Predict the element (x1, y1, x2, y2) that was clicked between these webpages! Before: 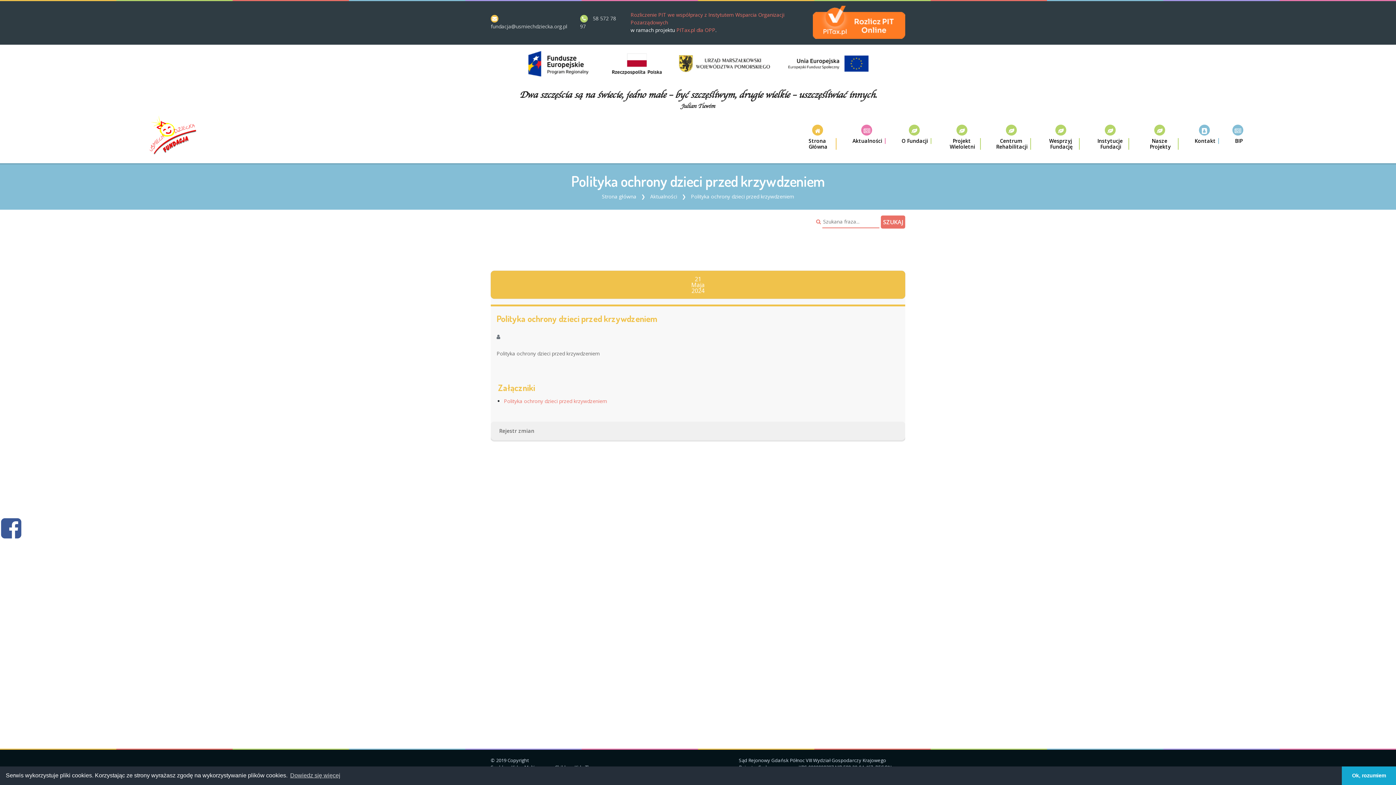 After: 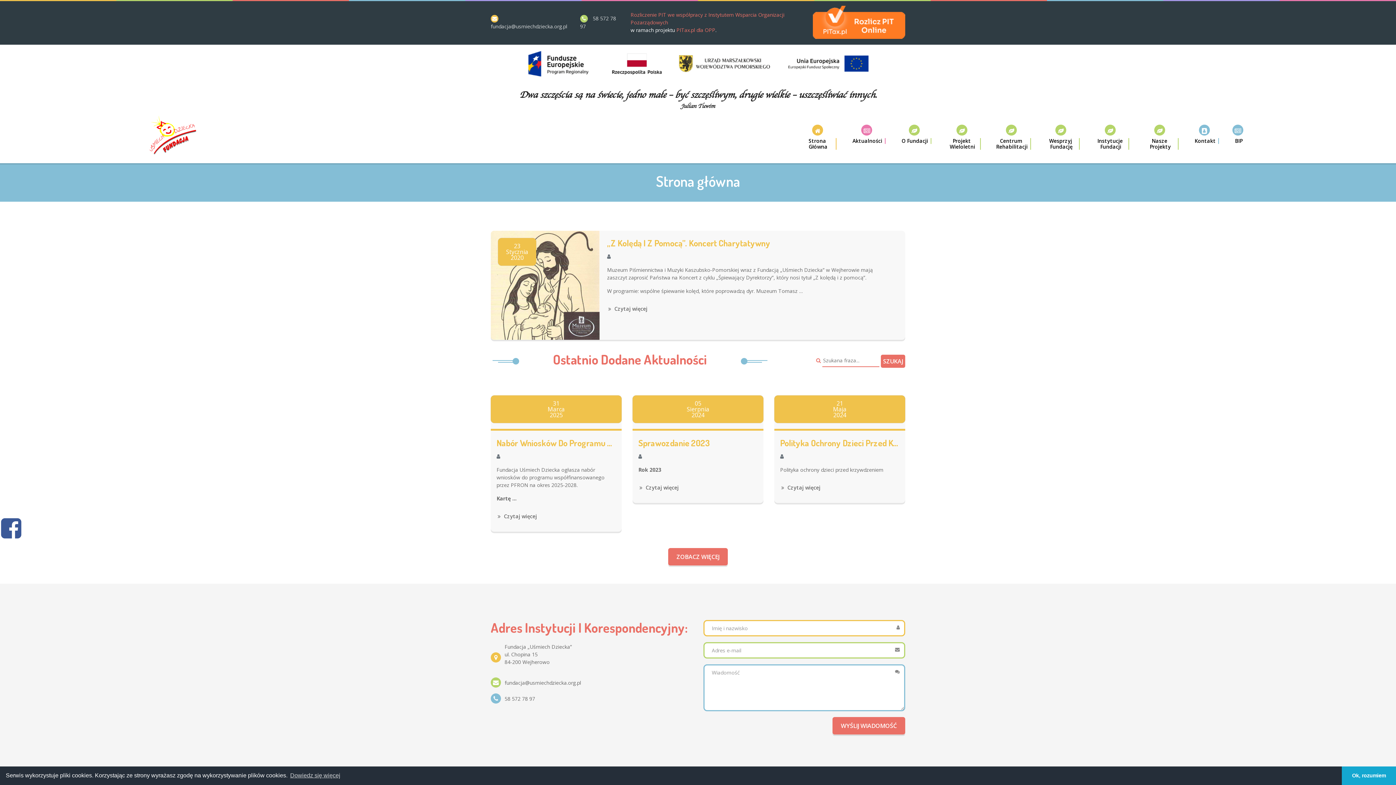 Action: bbox: (145, 115, 199, 158)